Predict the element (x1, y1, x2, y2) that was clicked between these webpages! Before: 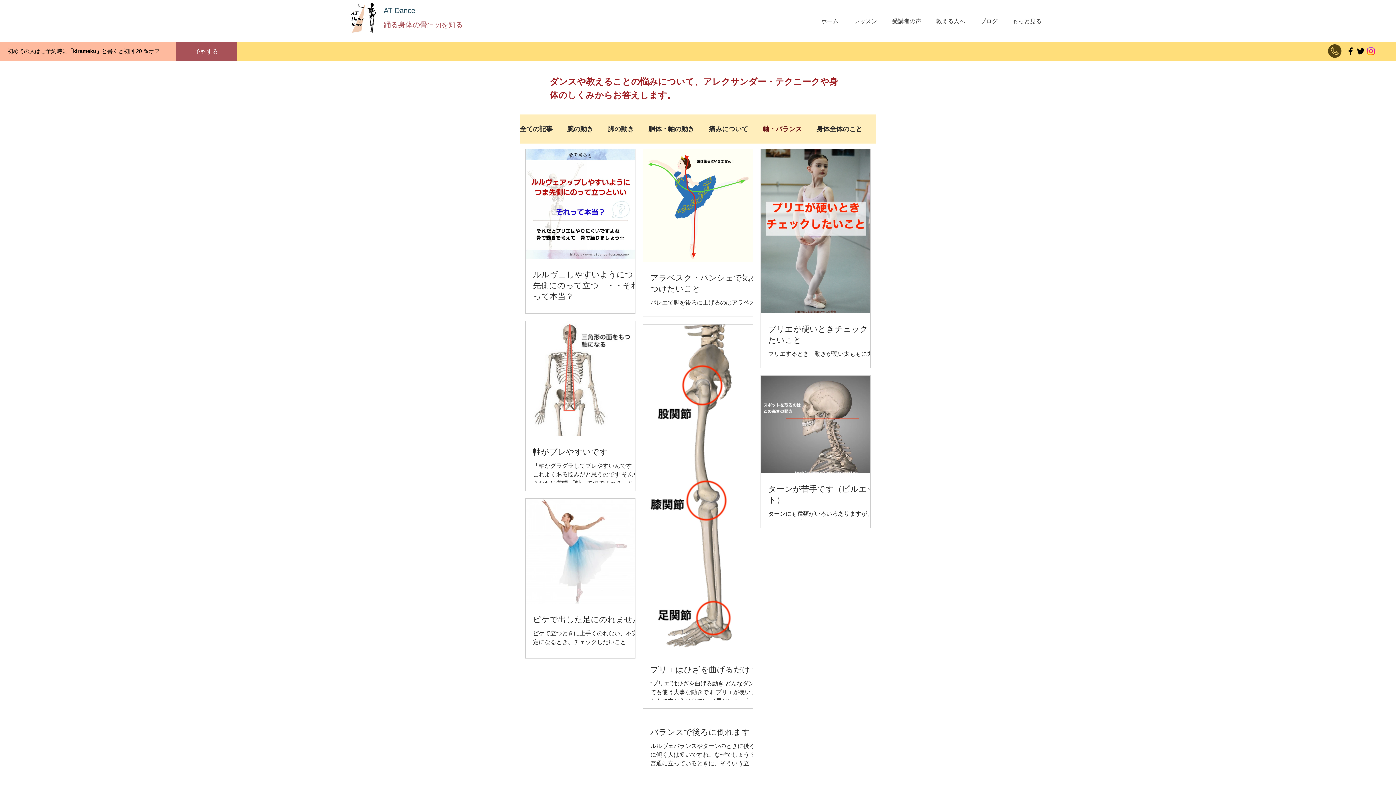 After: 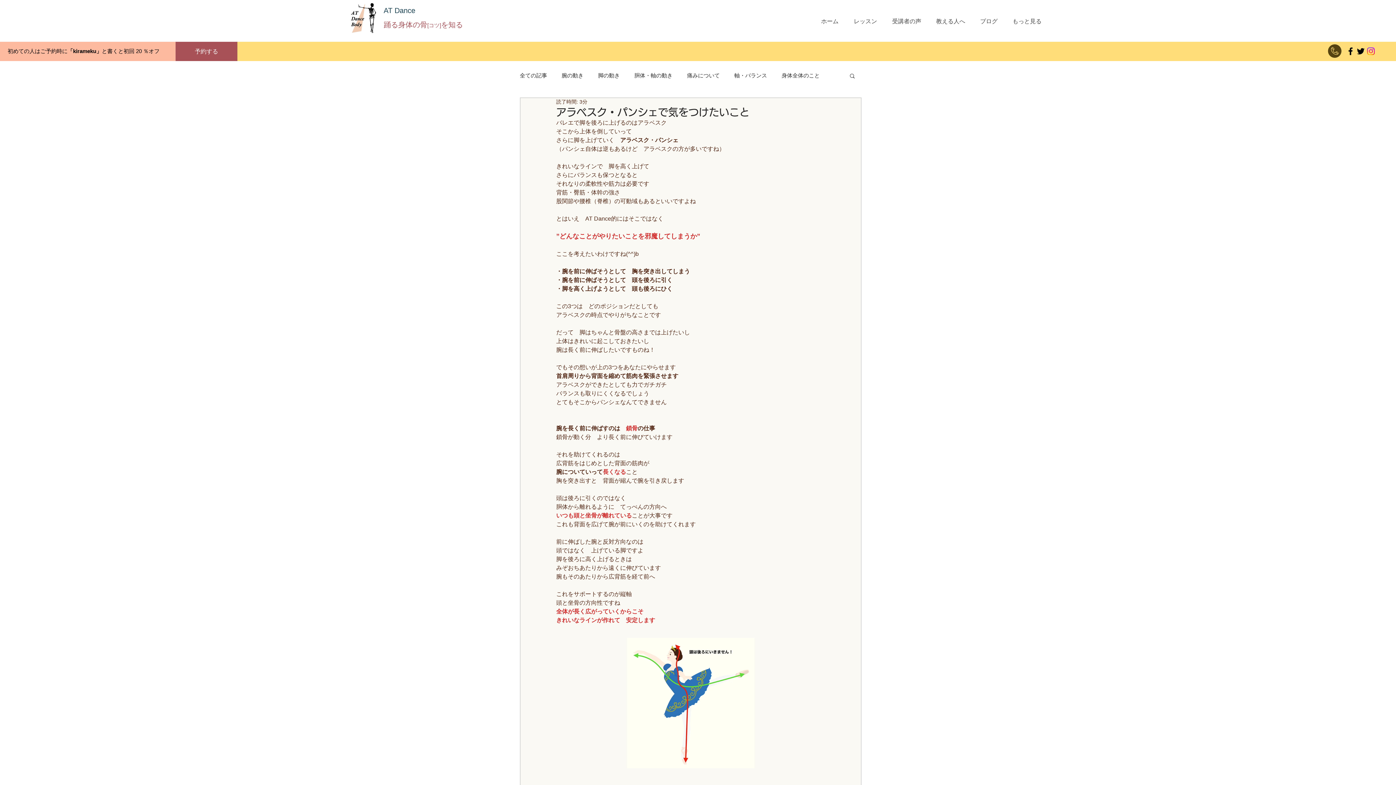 Action: label: アラベスク・パンシェで気をつけたいこと bbox: (650, 272, 760, 294)